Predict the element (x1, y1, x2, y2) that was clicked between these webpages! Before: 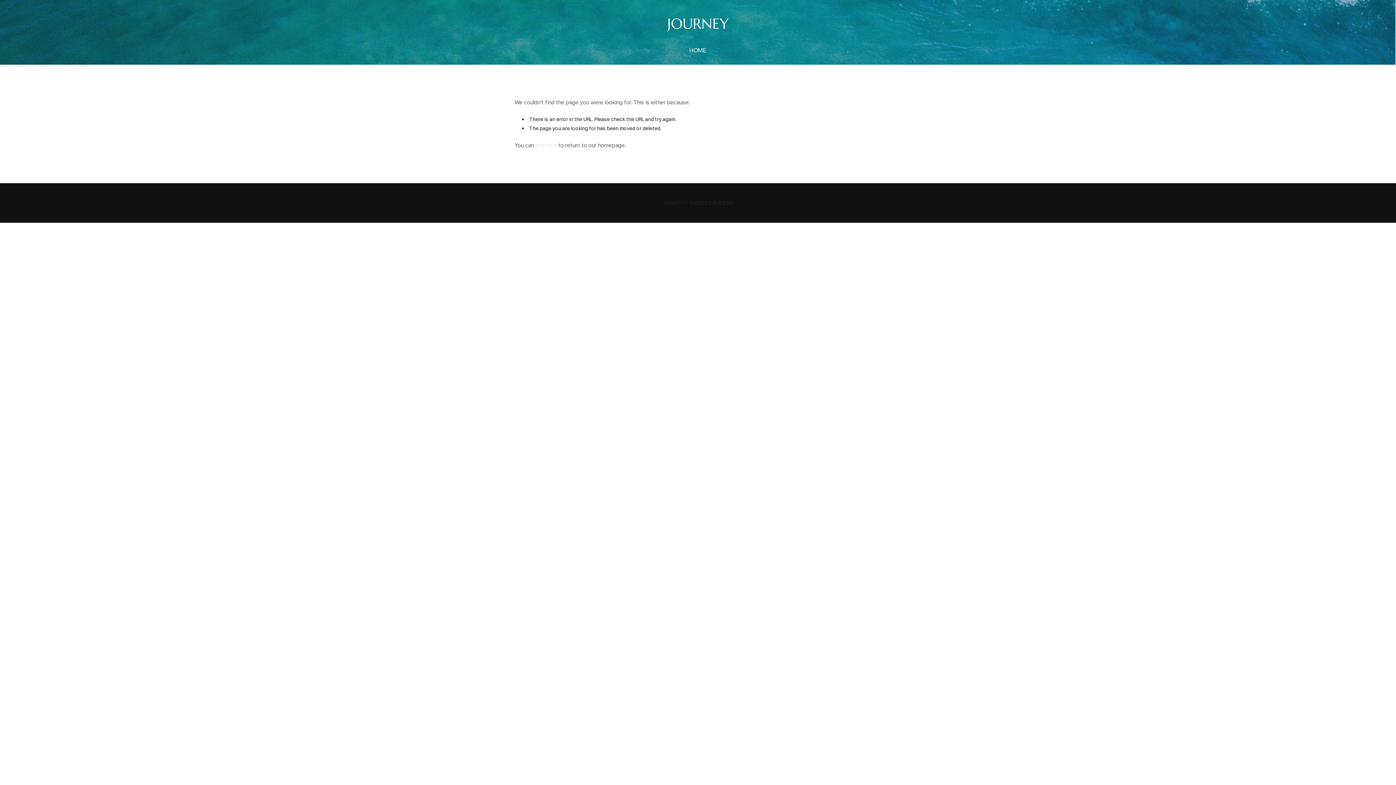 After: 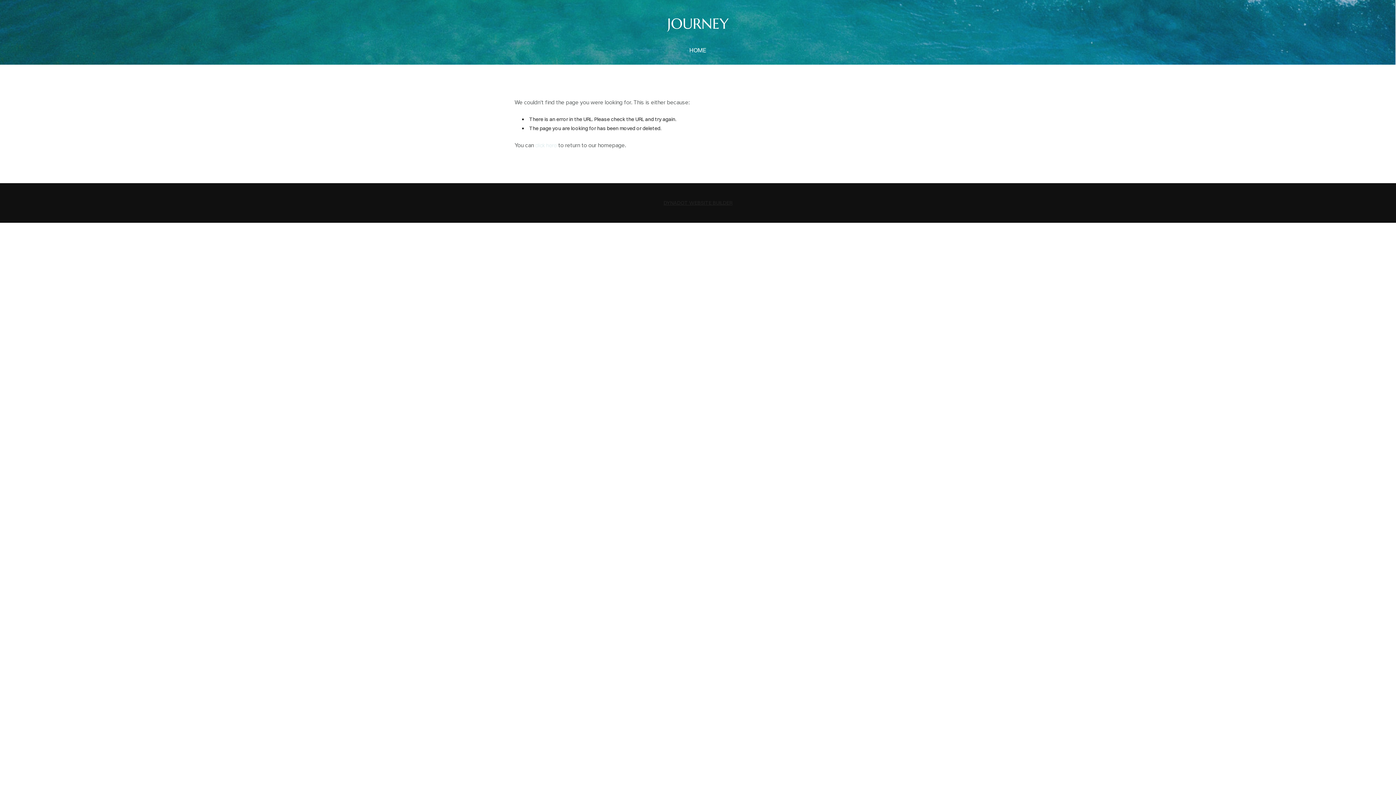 Action: bbox: (663, 199, 732, 206) label: DYNADOT WEBSITE BUILDER